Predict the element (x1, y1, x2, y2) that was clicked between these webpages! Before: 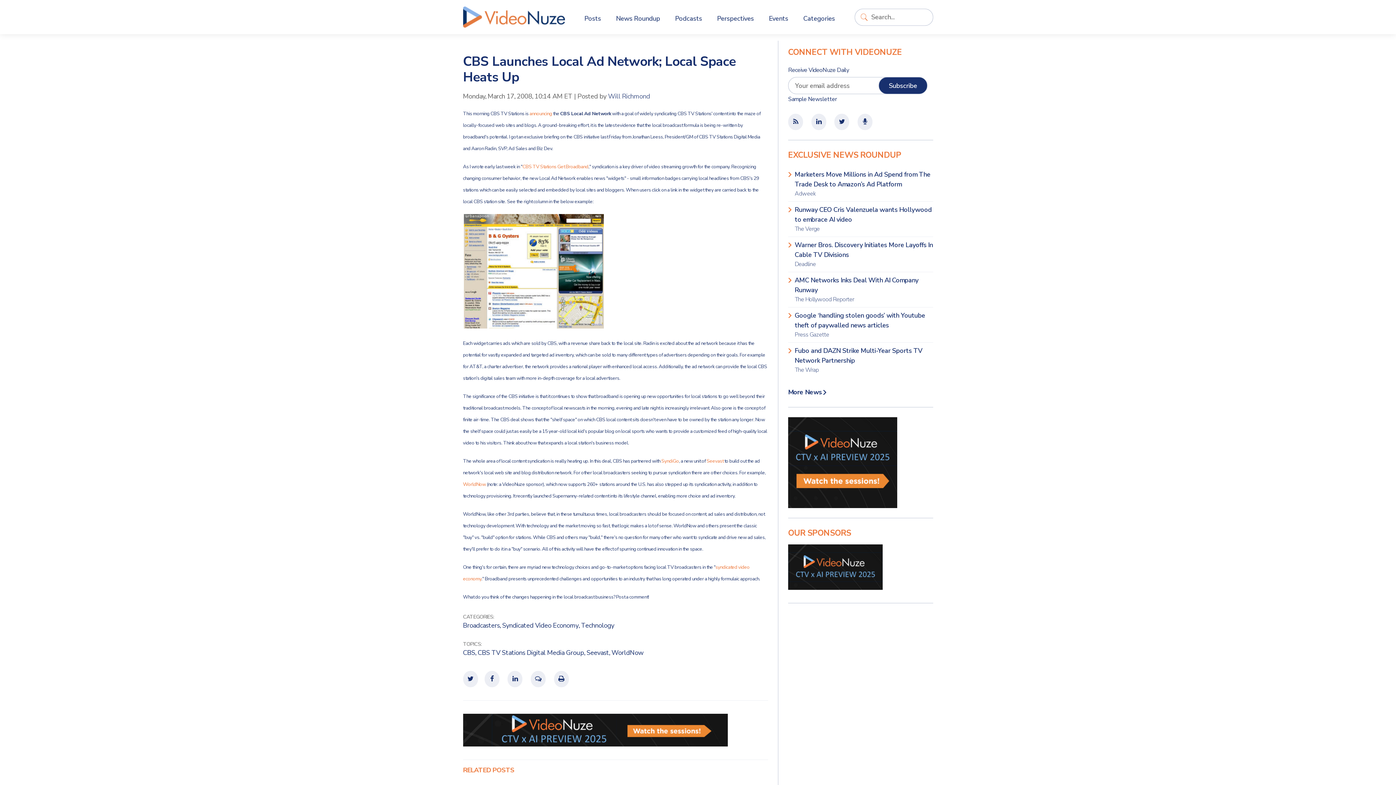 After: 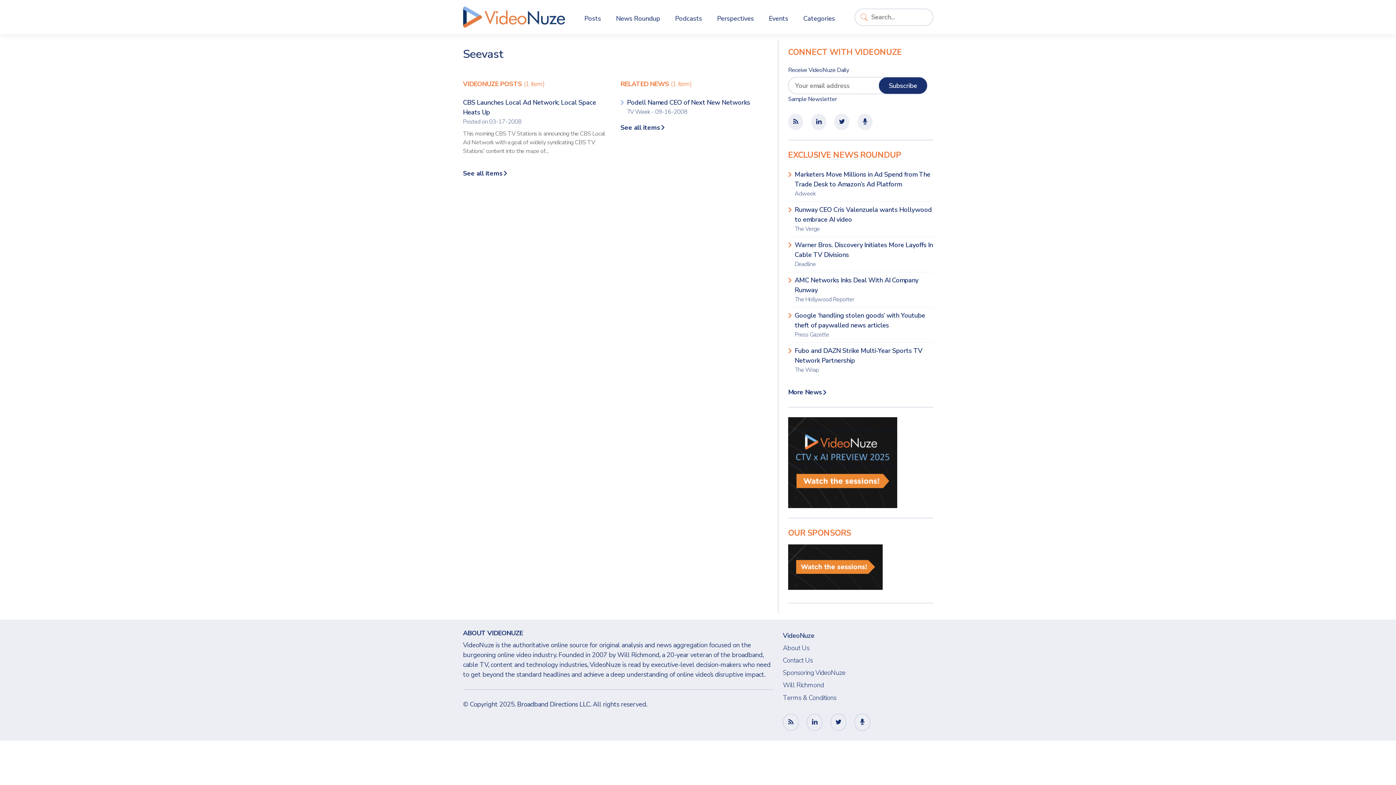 Action: label: Seevast bbox: (586, 648, 609, 657)